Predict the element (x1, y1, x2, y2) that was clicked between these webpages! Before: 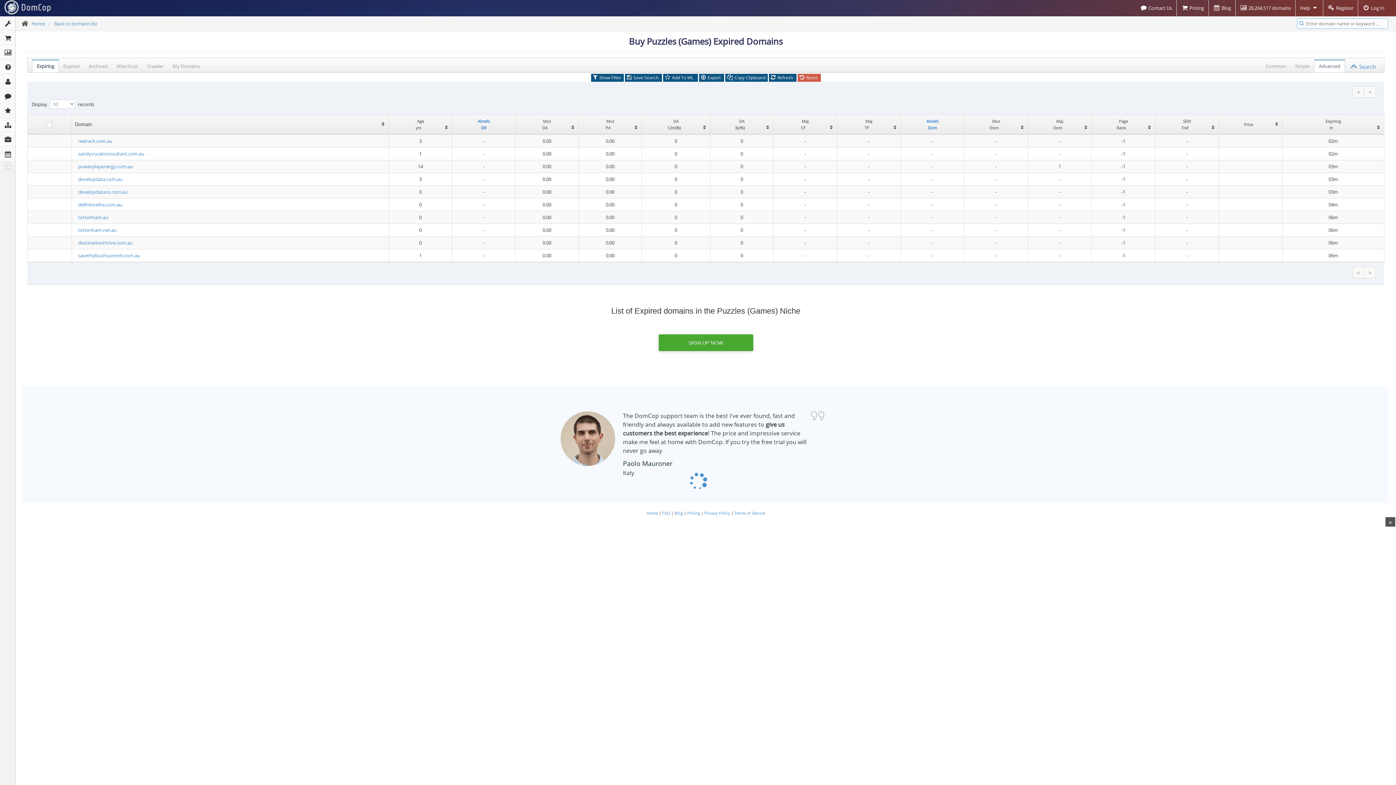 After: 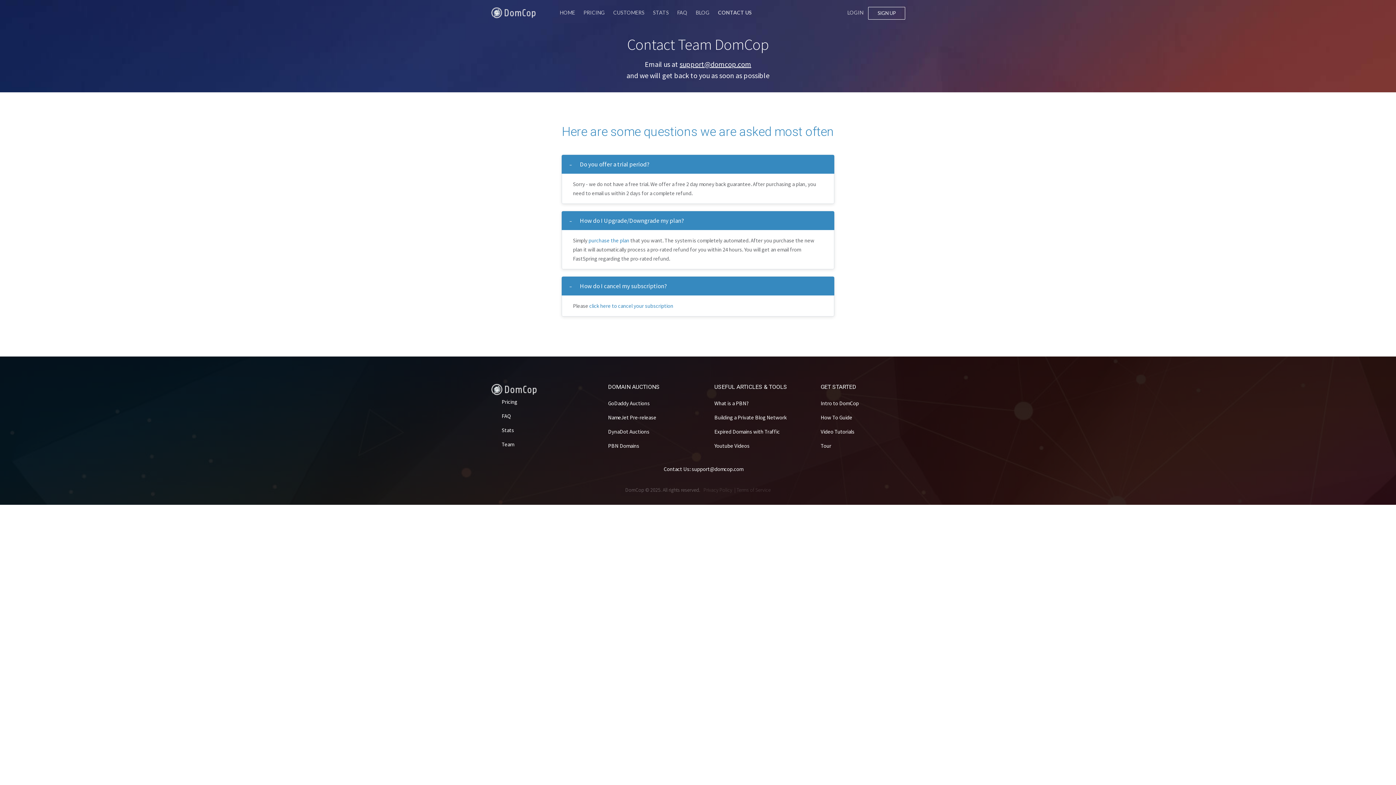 Action: bbox: (0, 89, 15, 102)